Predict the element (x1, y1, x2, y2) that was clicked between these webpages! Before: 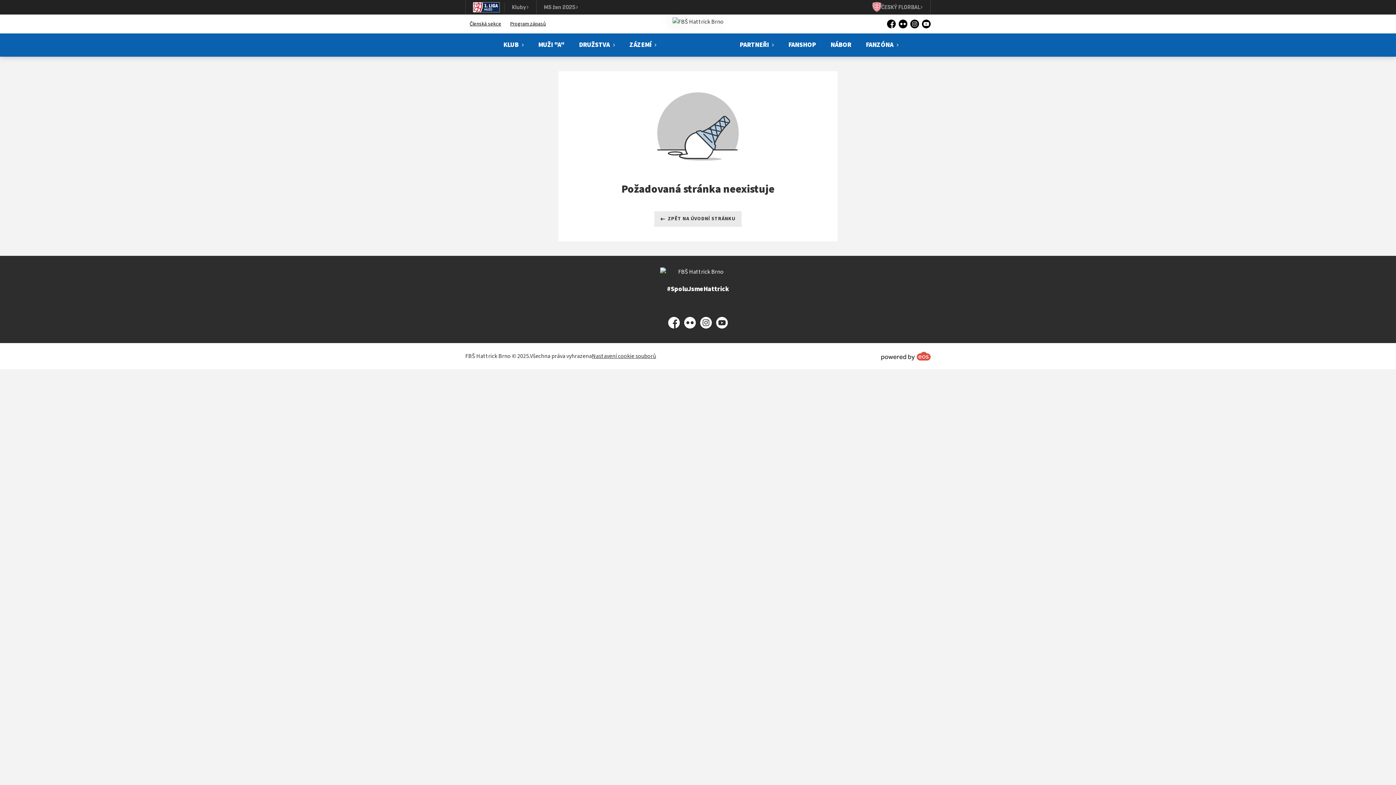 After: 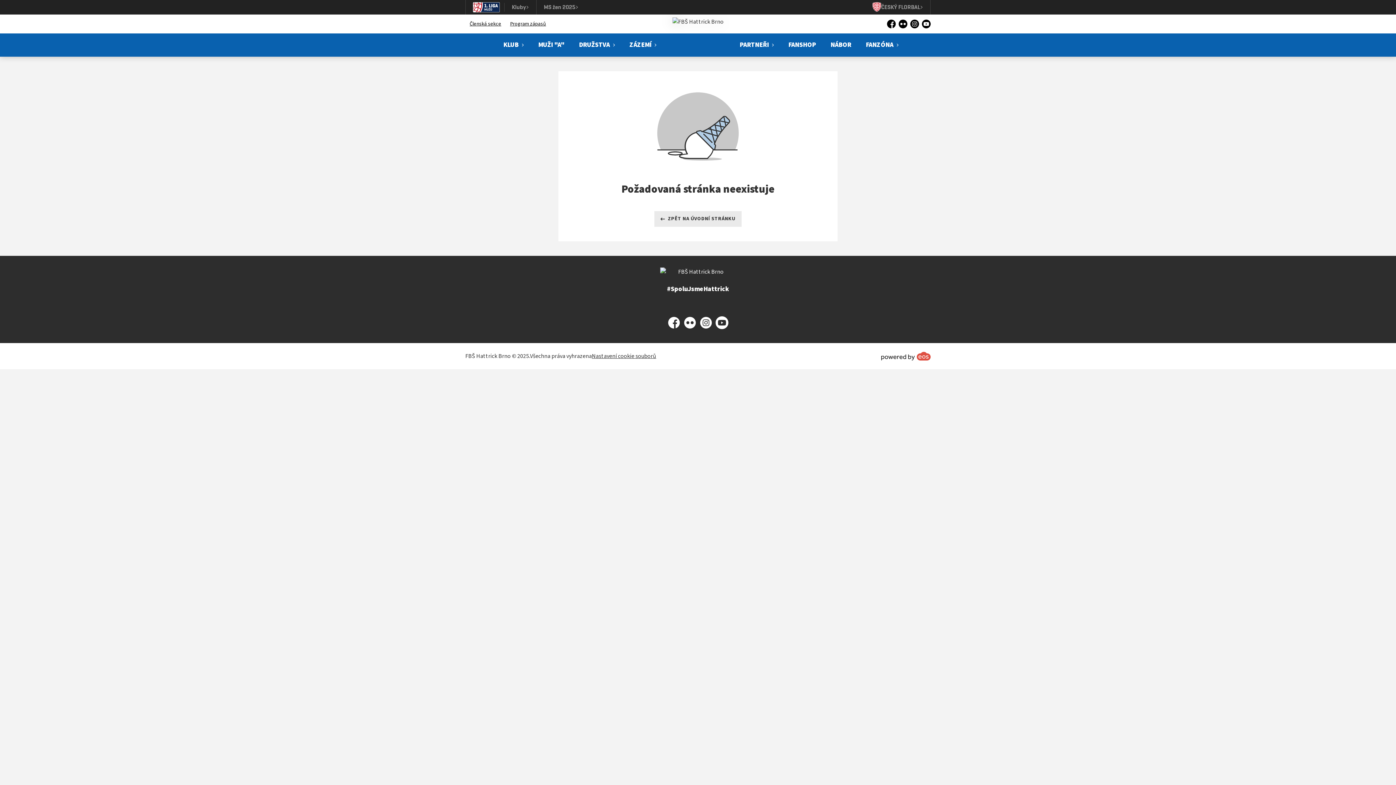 Action: label: YouTube bbox: (716, 317, 728, 328)